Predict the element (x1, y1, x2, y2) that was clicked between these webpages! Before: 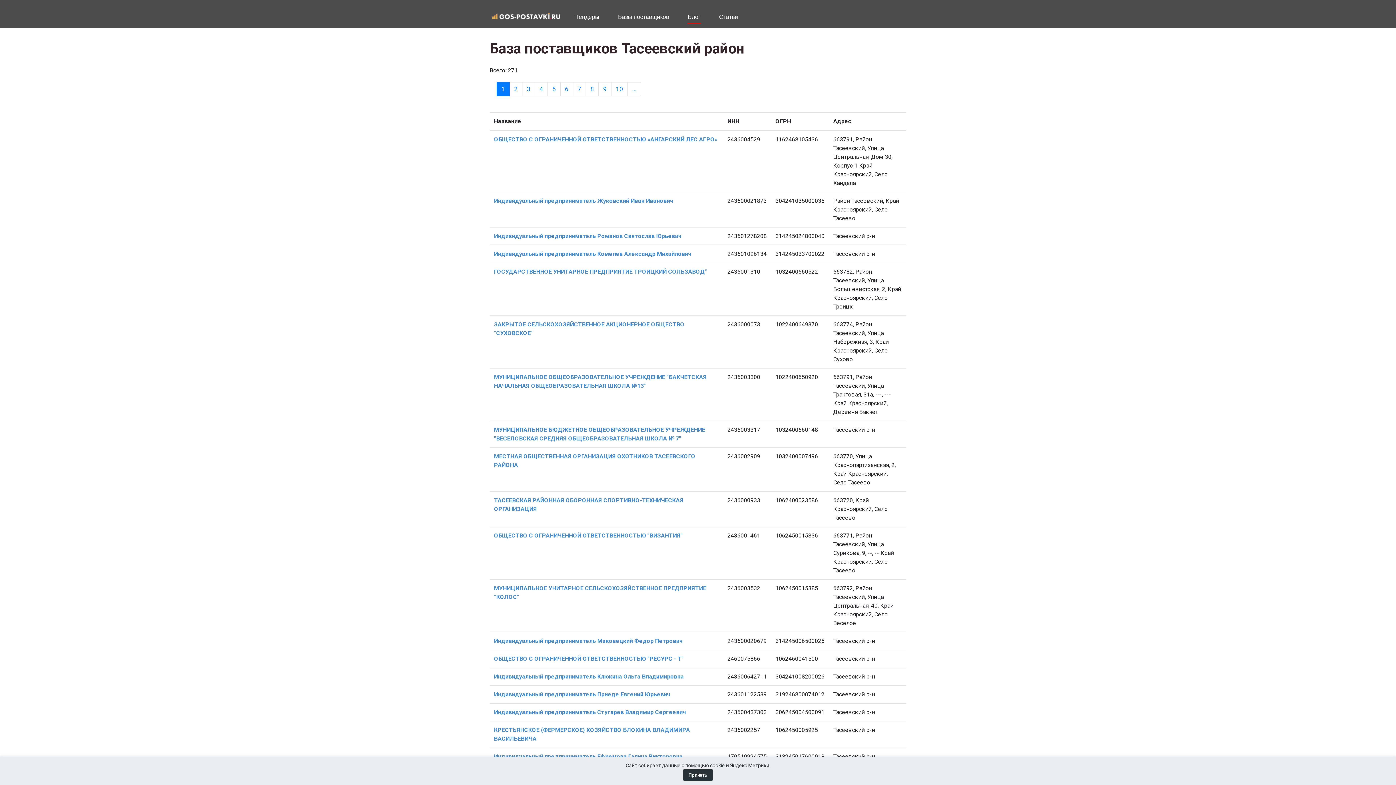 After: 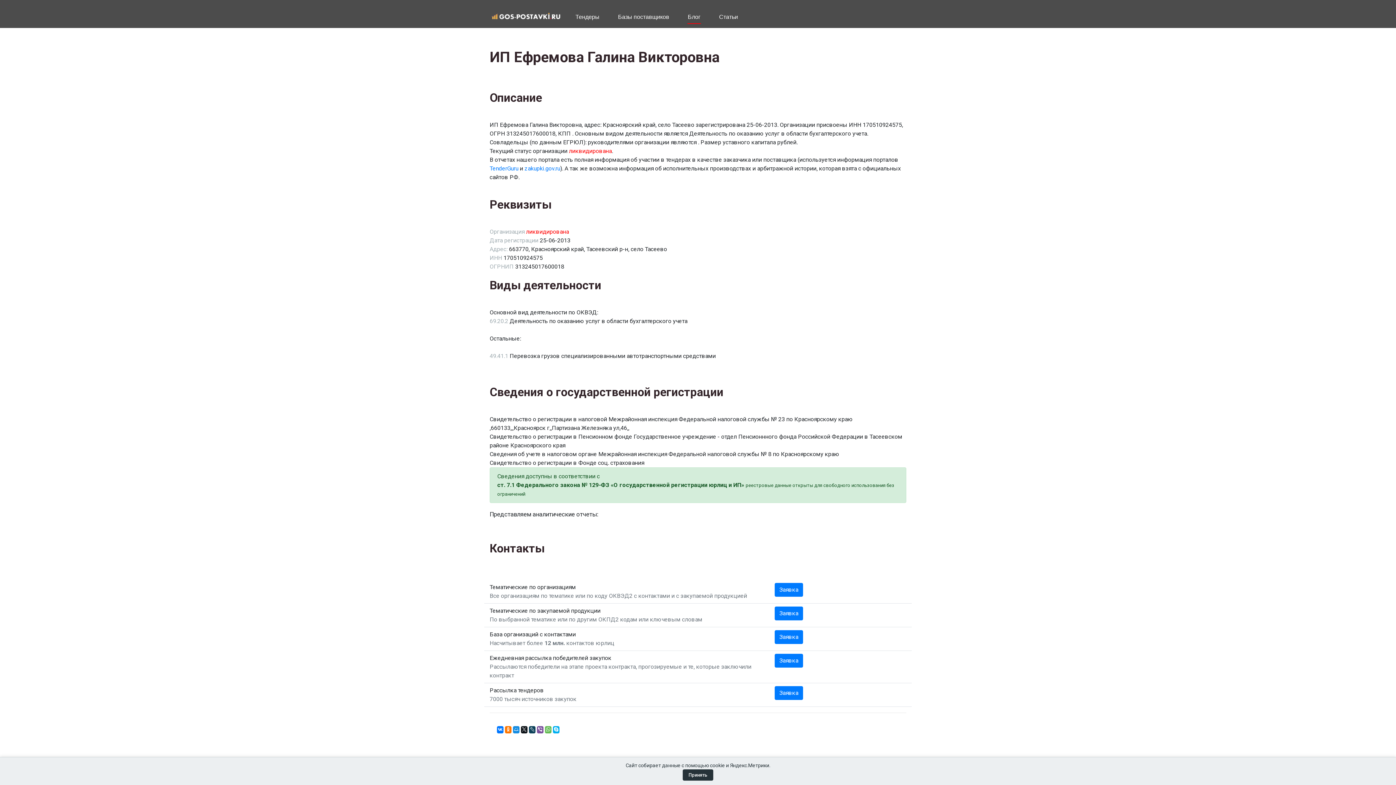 Action: label: Индивидуальный предприниматель Ефремова Галина Викторовна bbox: (494, 753, 682, 760)